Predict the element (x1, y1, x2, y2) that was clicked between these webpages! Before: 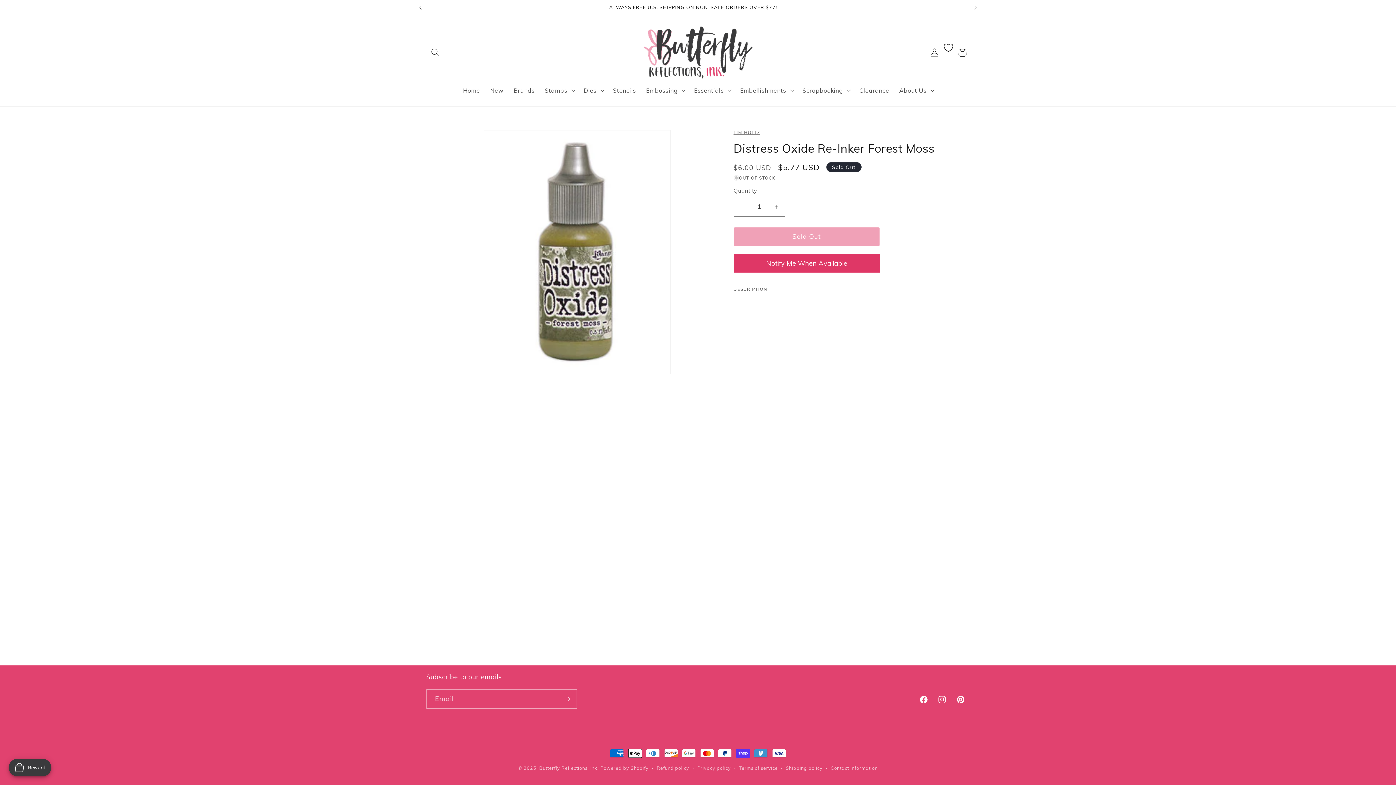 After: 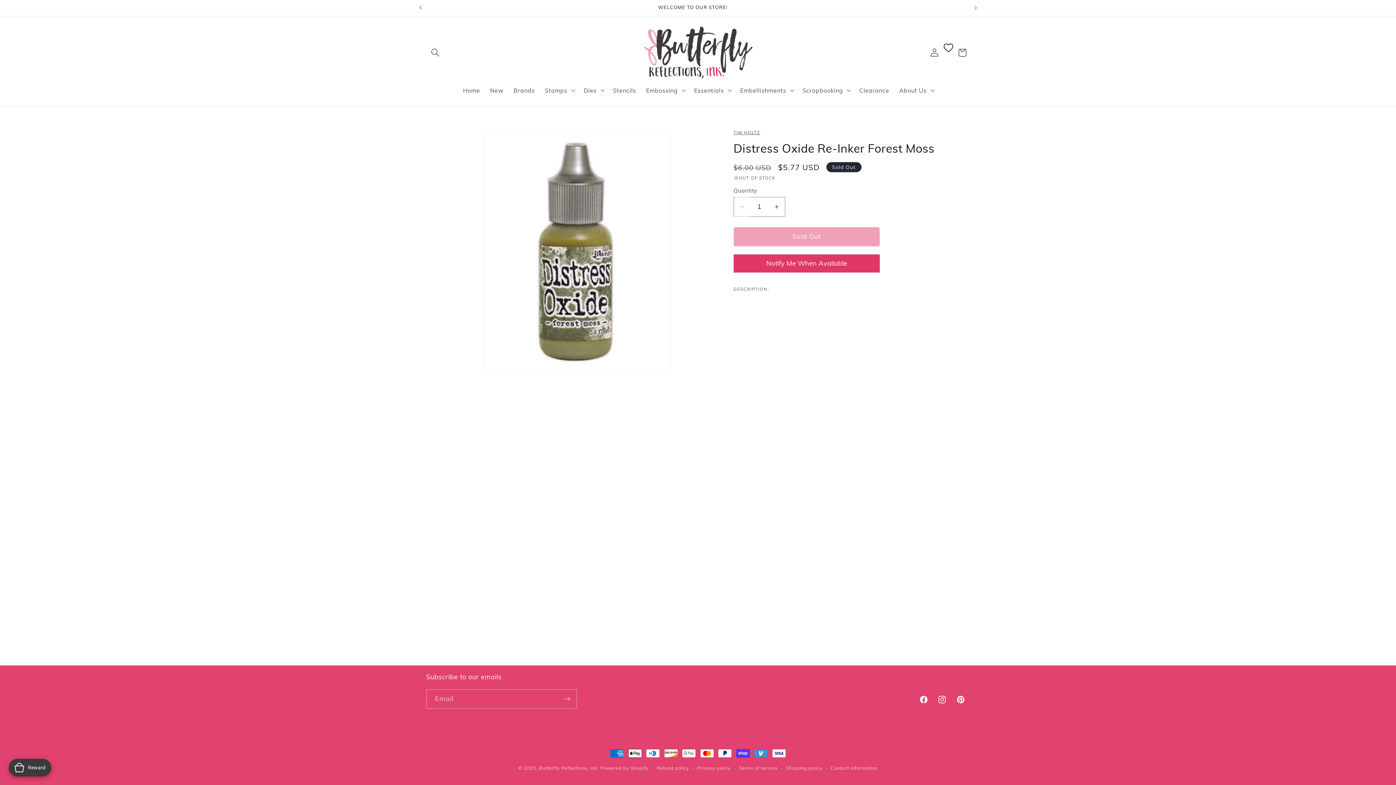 Action: label: Decrease quantity for Distress Oxide Re-Inker Forest Moss bbox: (734, 197, 750, 216)